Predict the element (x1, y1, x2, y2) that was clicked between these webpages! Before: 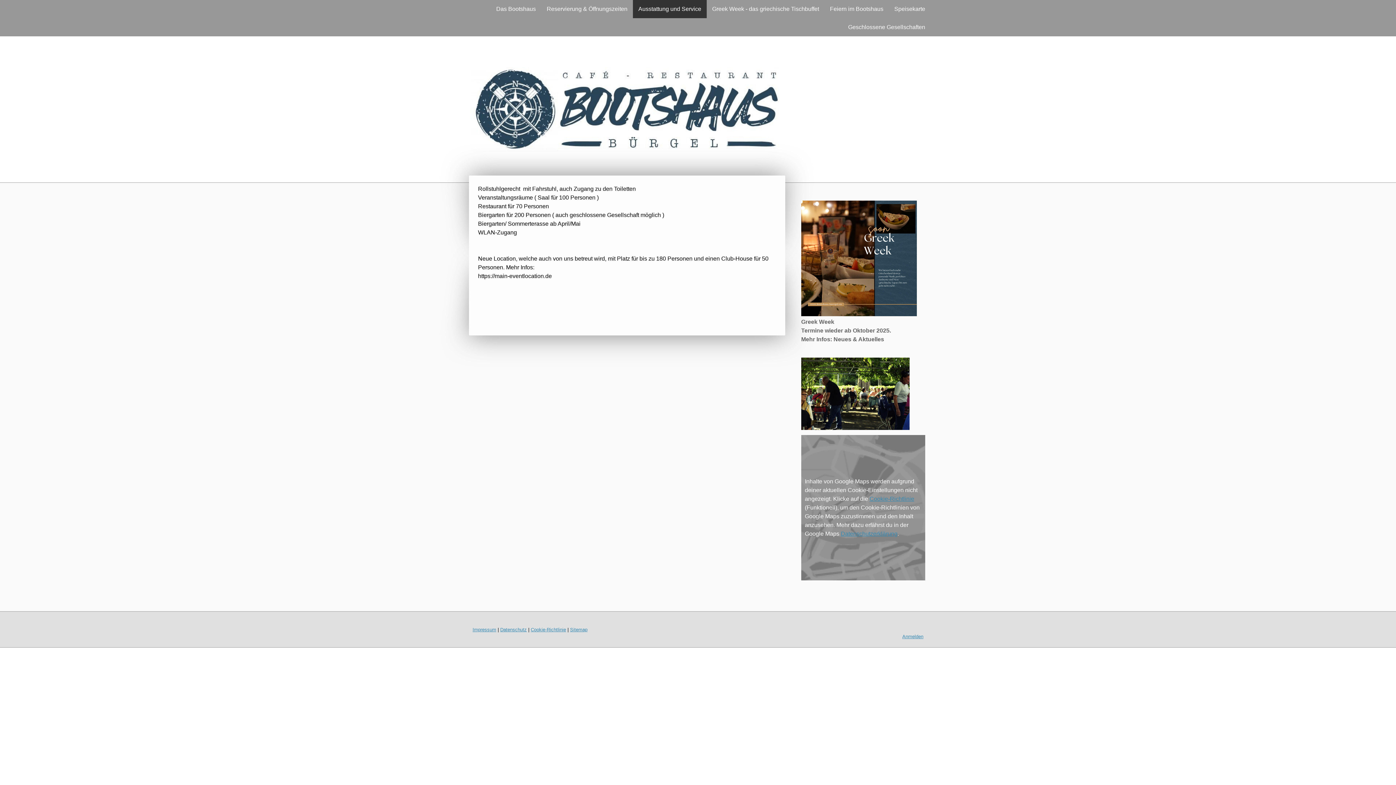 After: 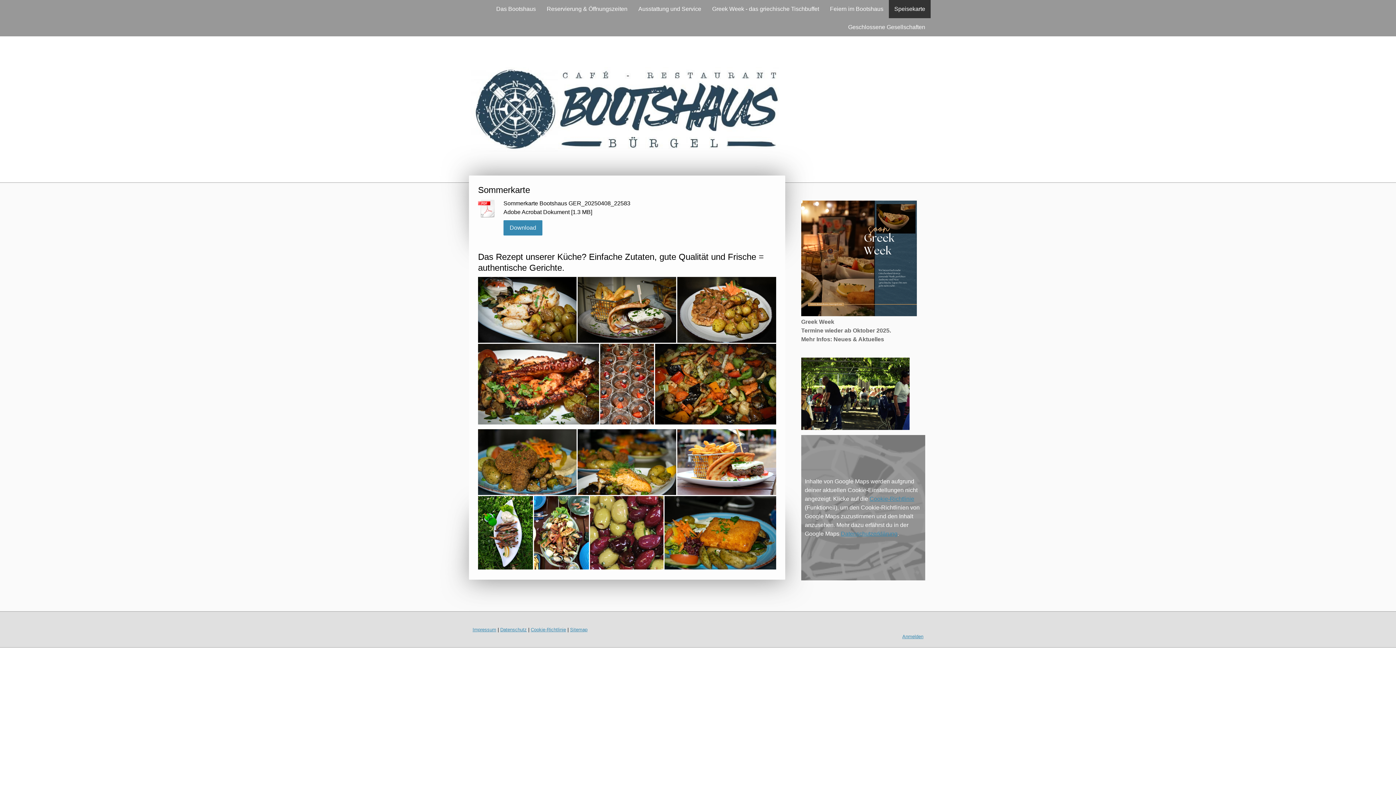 Action: bbox: (889, 0, 930, 18) label: Speisekarte